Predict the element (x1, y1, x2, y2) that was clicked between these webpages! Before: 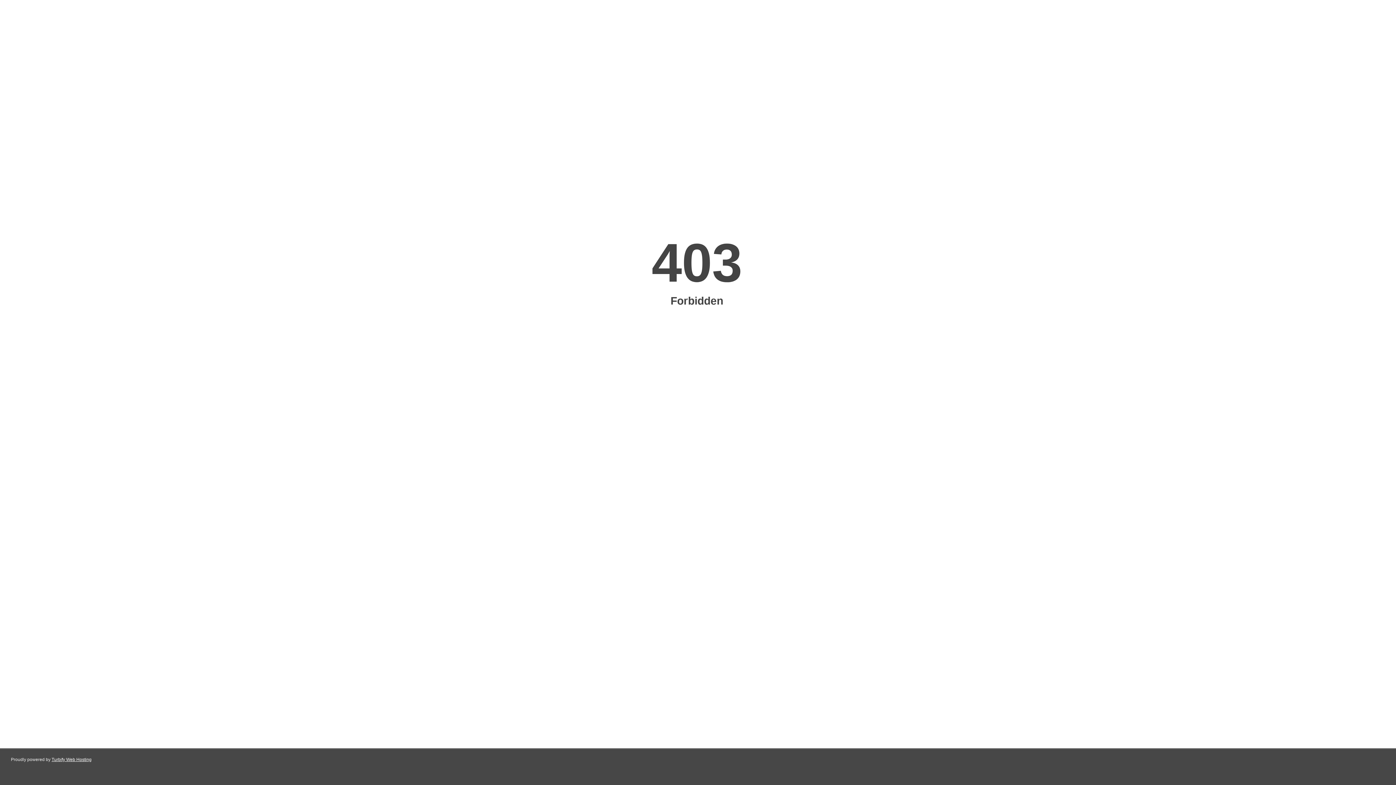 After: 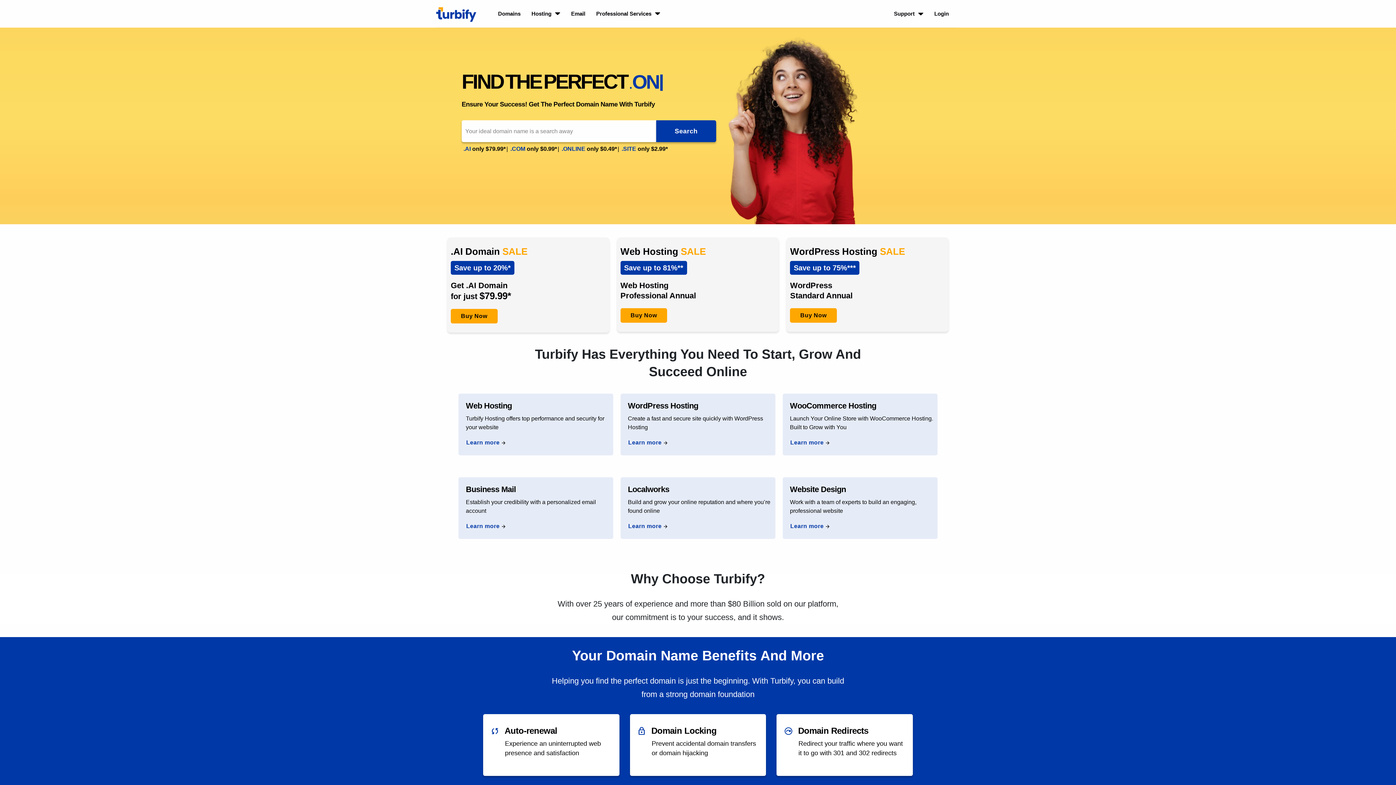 Action: label: Turbify Web Hosting bbox: (51, 757, 91, 762)